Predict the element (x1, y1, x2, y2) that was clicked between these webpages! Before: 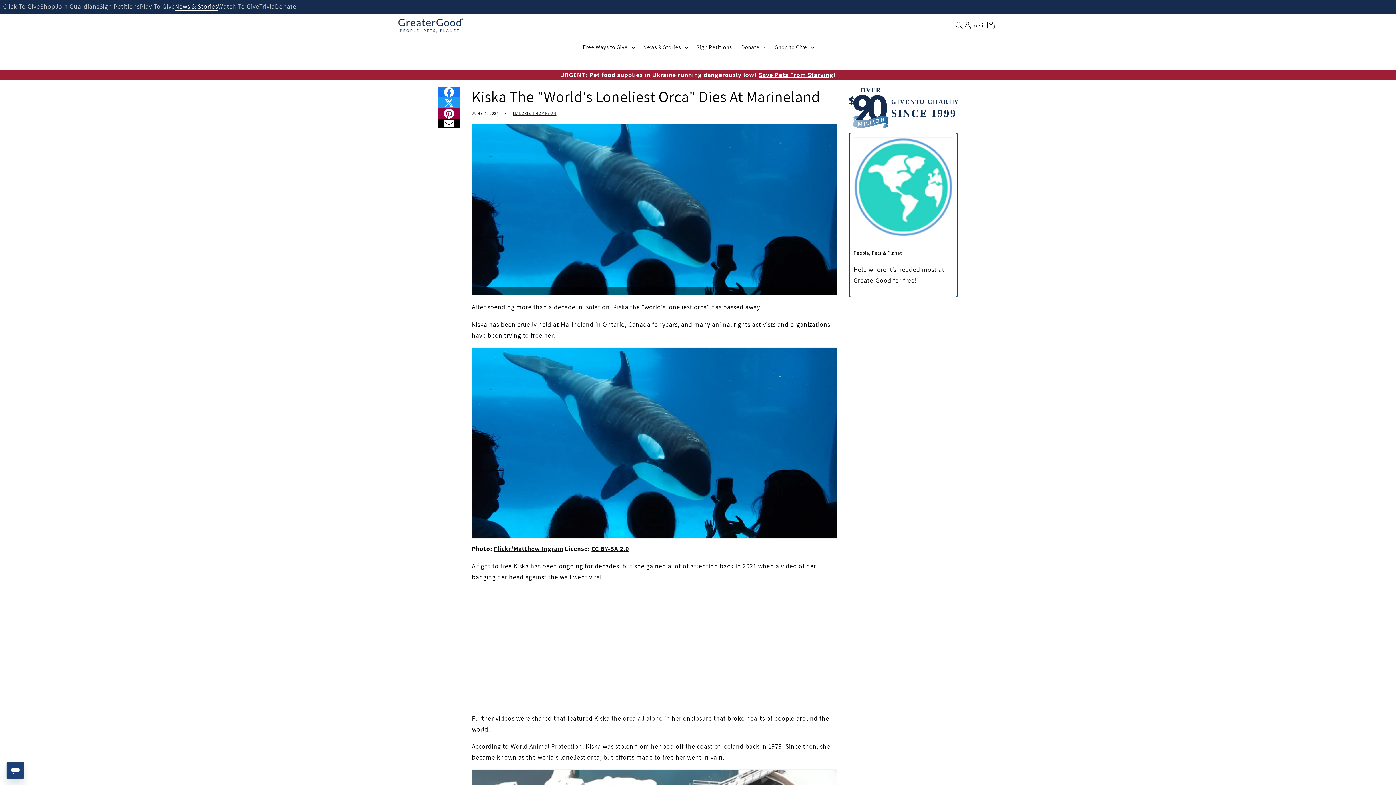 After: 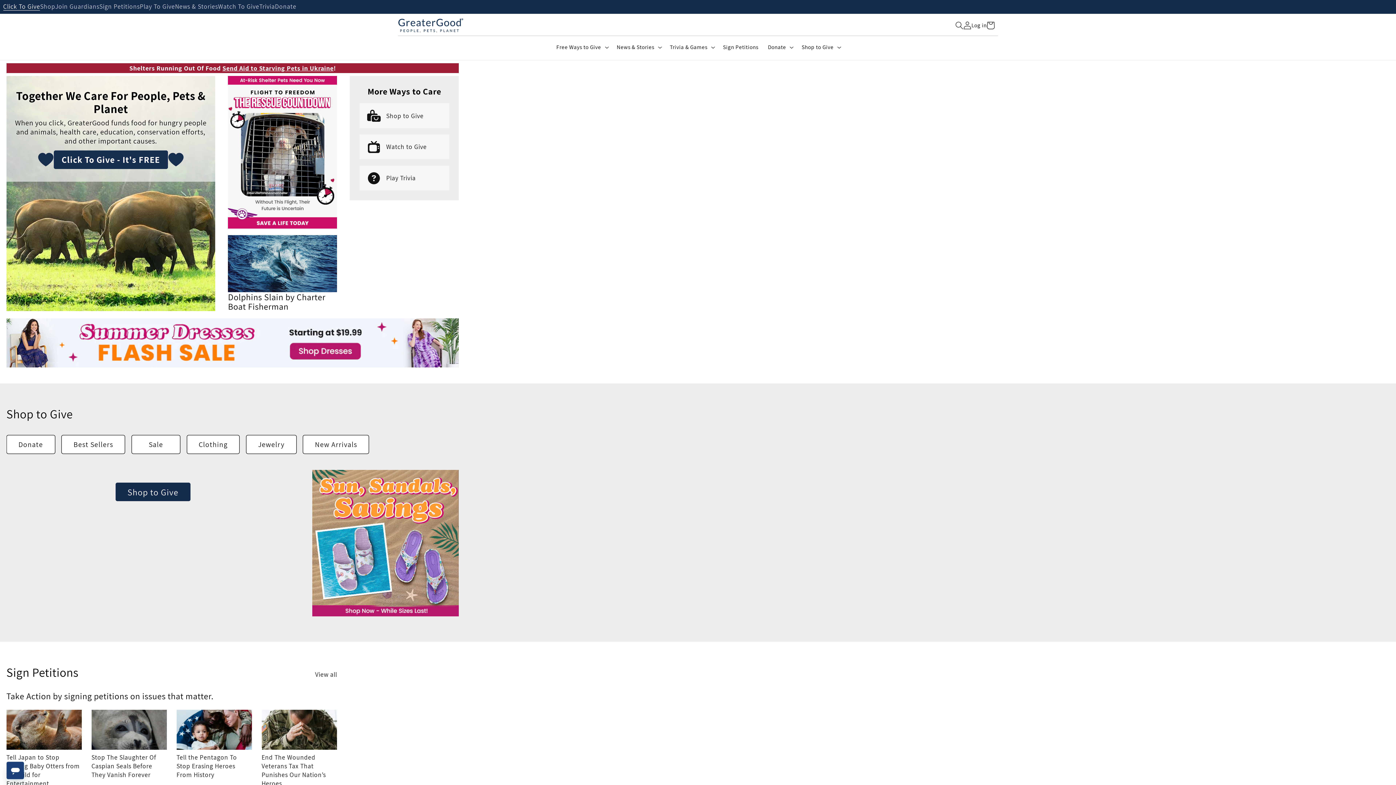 Action: bbox: (395, 15, 466, 35)